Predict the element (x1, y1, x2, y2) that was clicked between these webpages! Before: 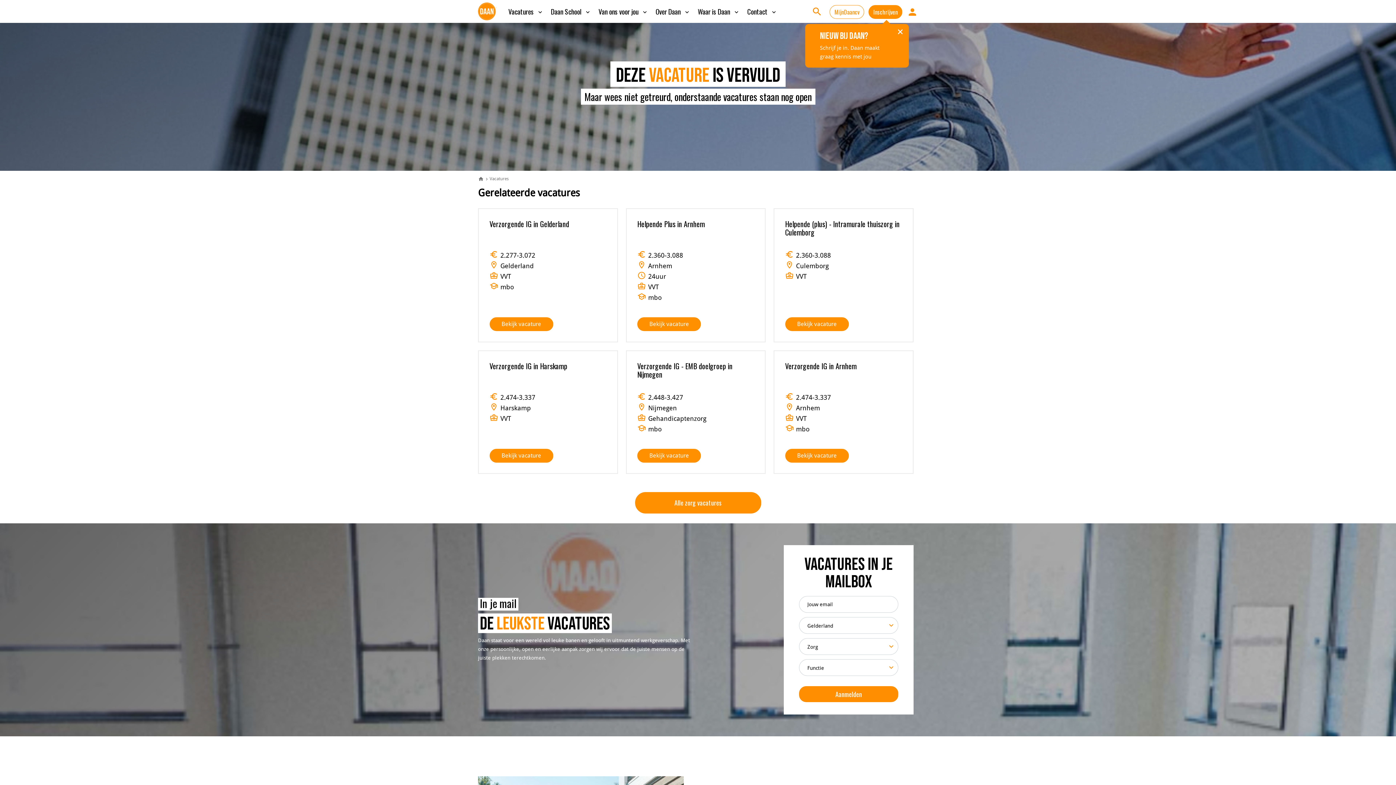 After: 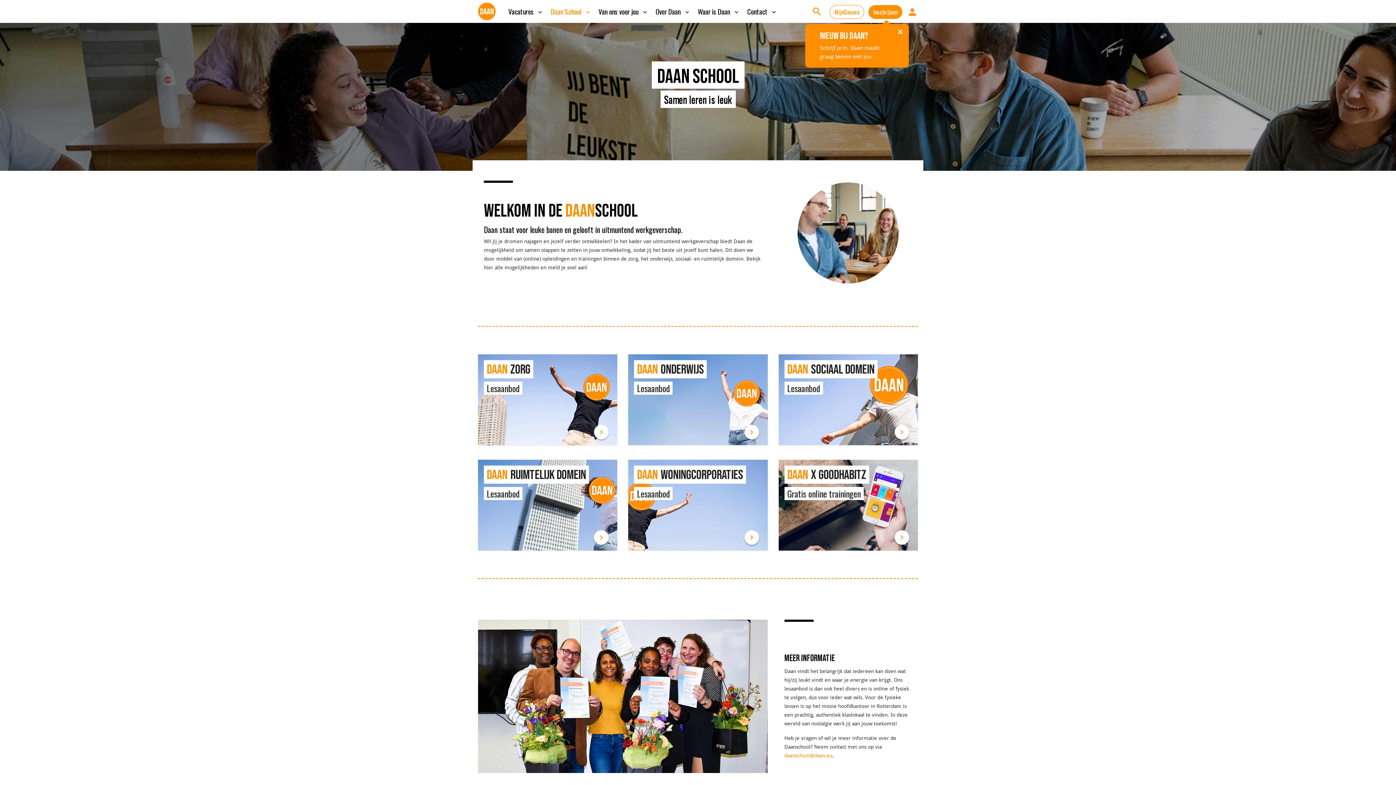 Action: bbox: (545, 0, 592, 22) label: Daan School
expand_more